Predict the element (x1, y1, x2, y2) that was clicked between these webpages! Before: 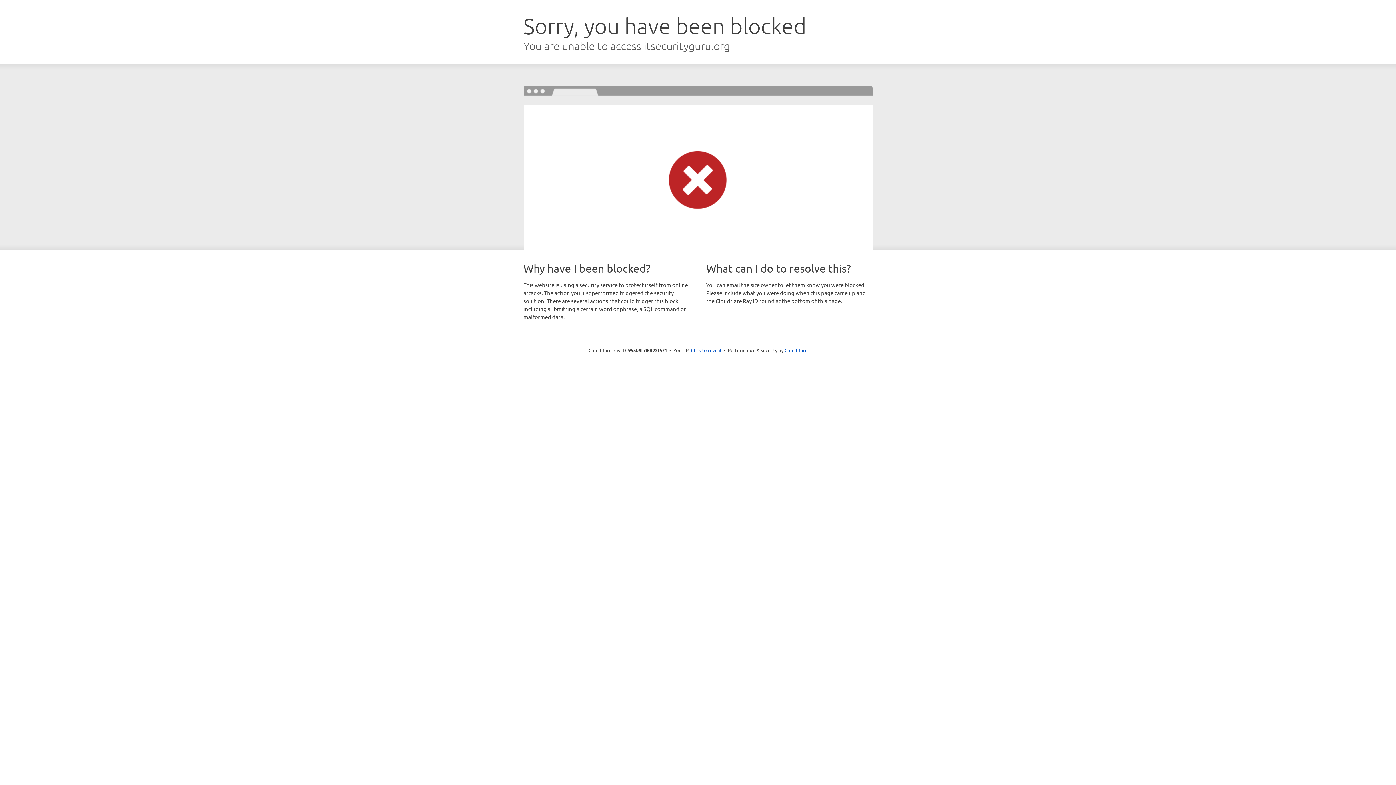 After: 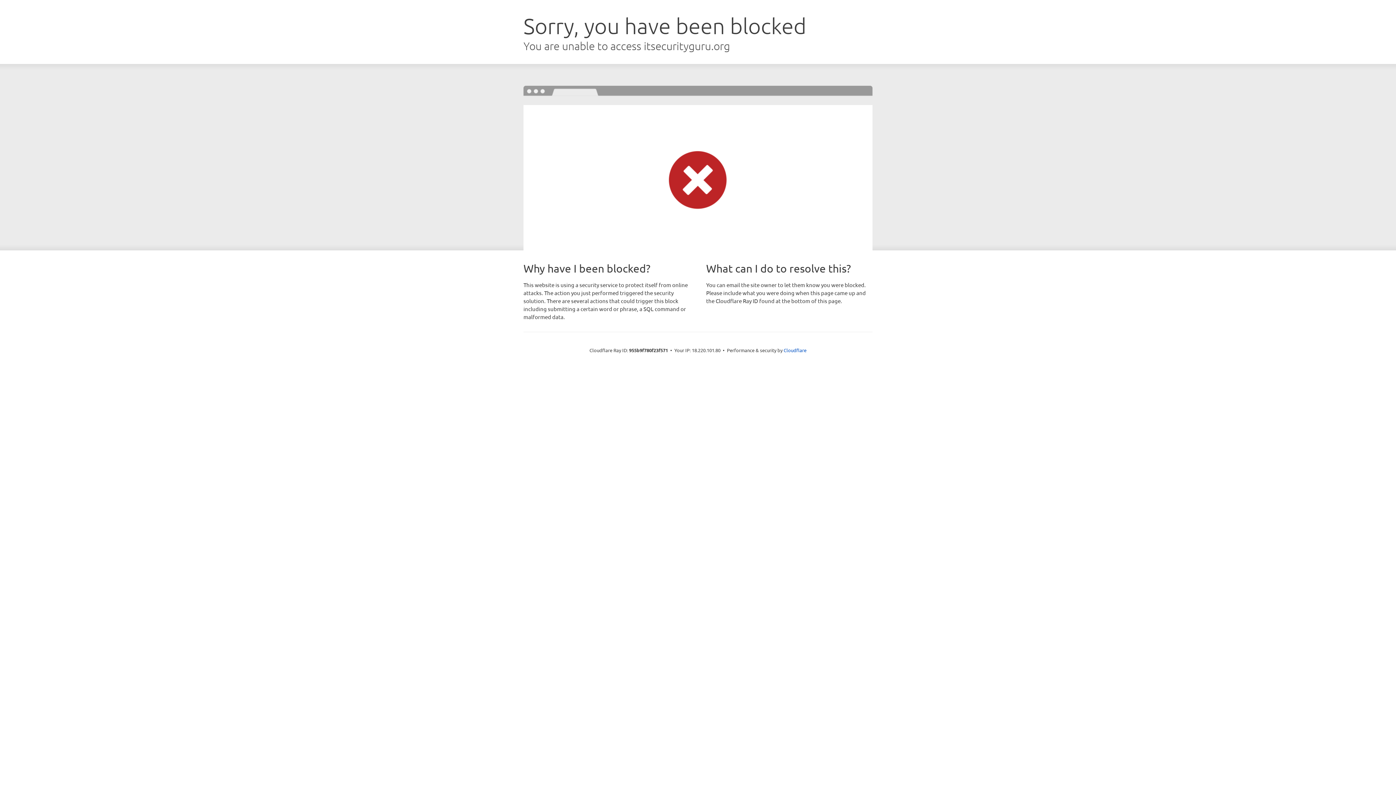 Action: label: Click to reveal bbox: (691, 346, 721, 353)